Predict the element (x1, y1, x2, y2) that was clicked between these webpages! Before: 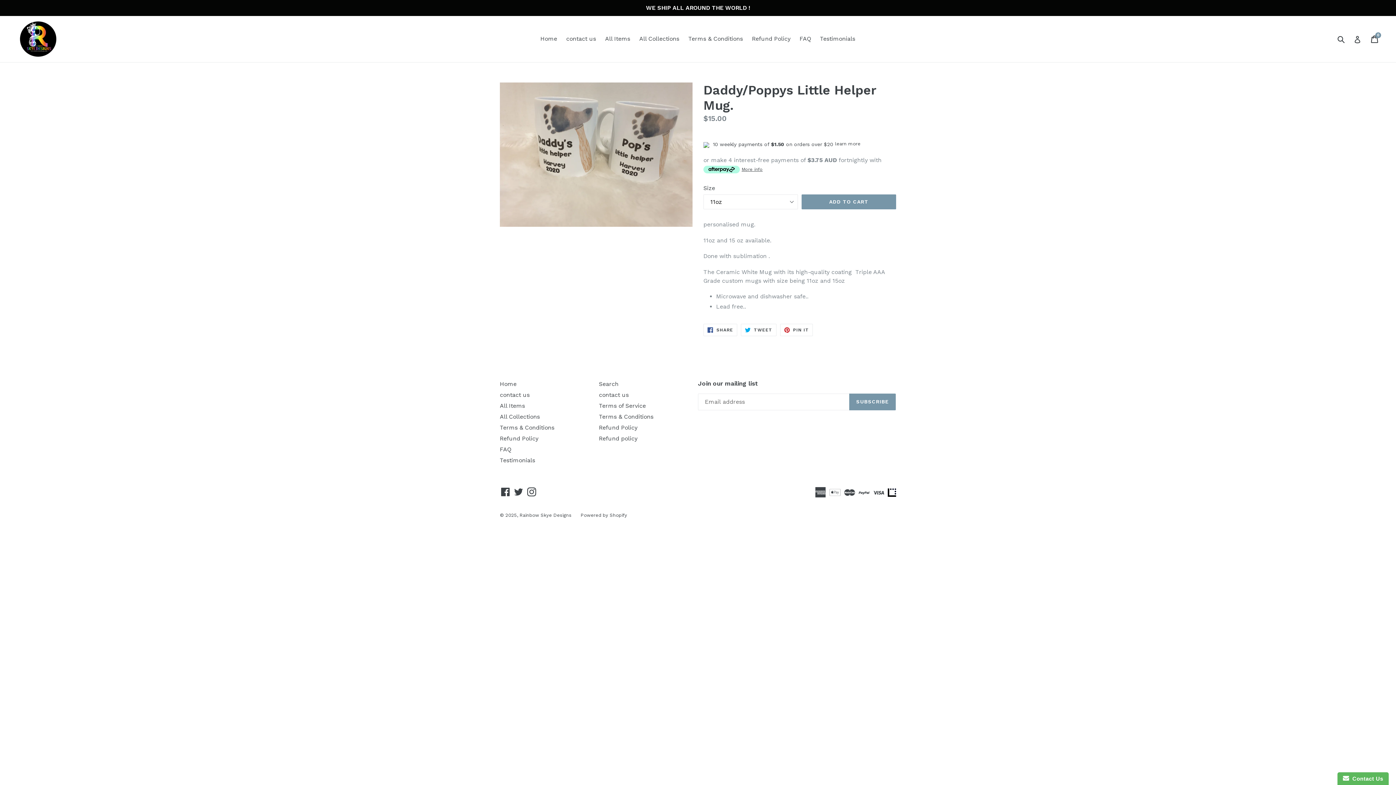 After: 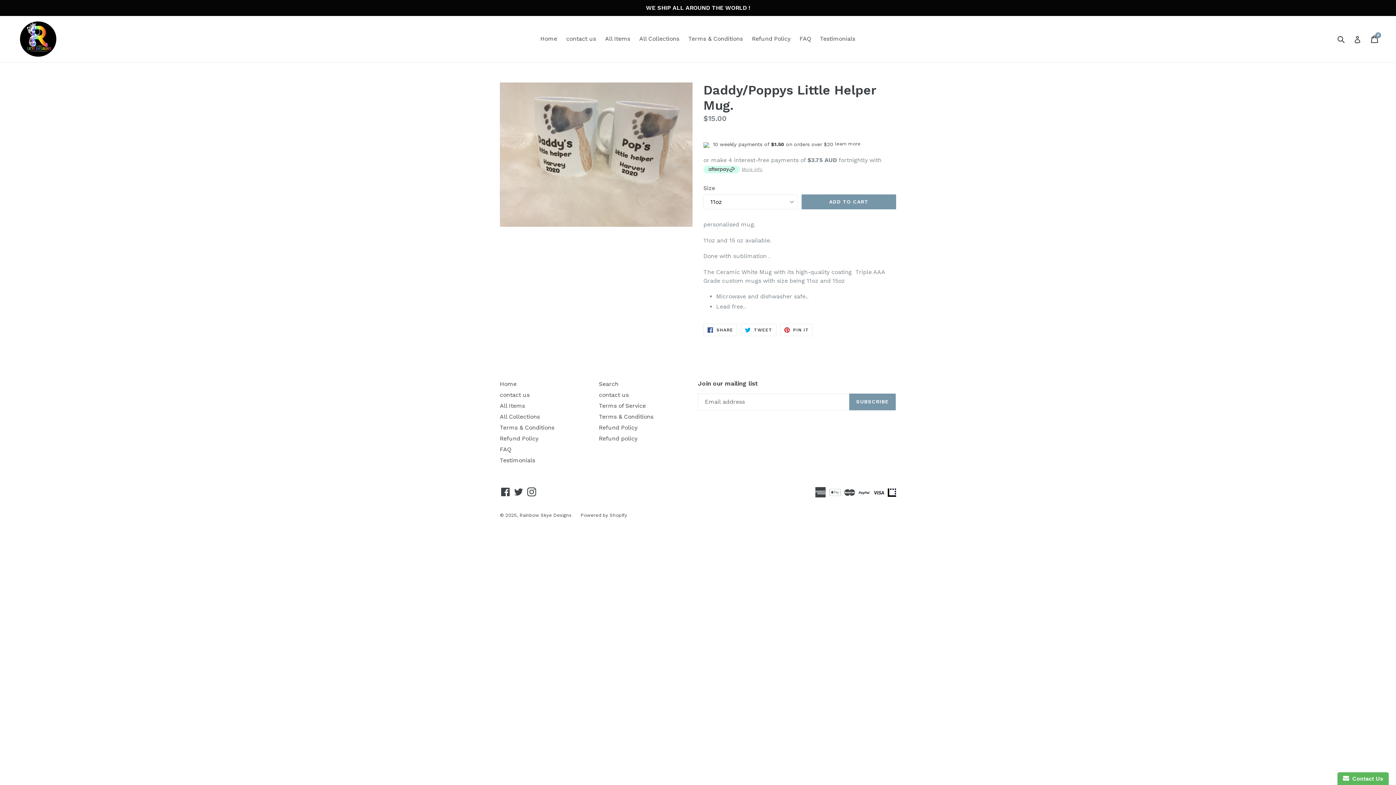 Action: bbox: (703, 164, 762, 173) label:  More info